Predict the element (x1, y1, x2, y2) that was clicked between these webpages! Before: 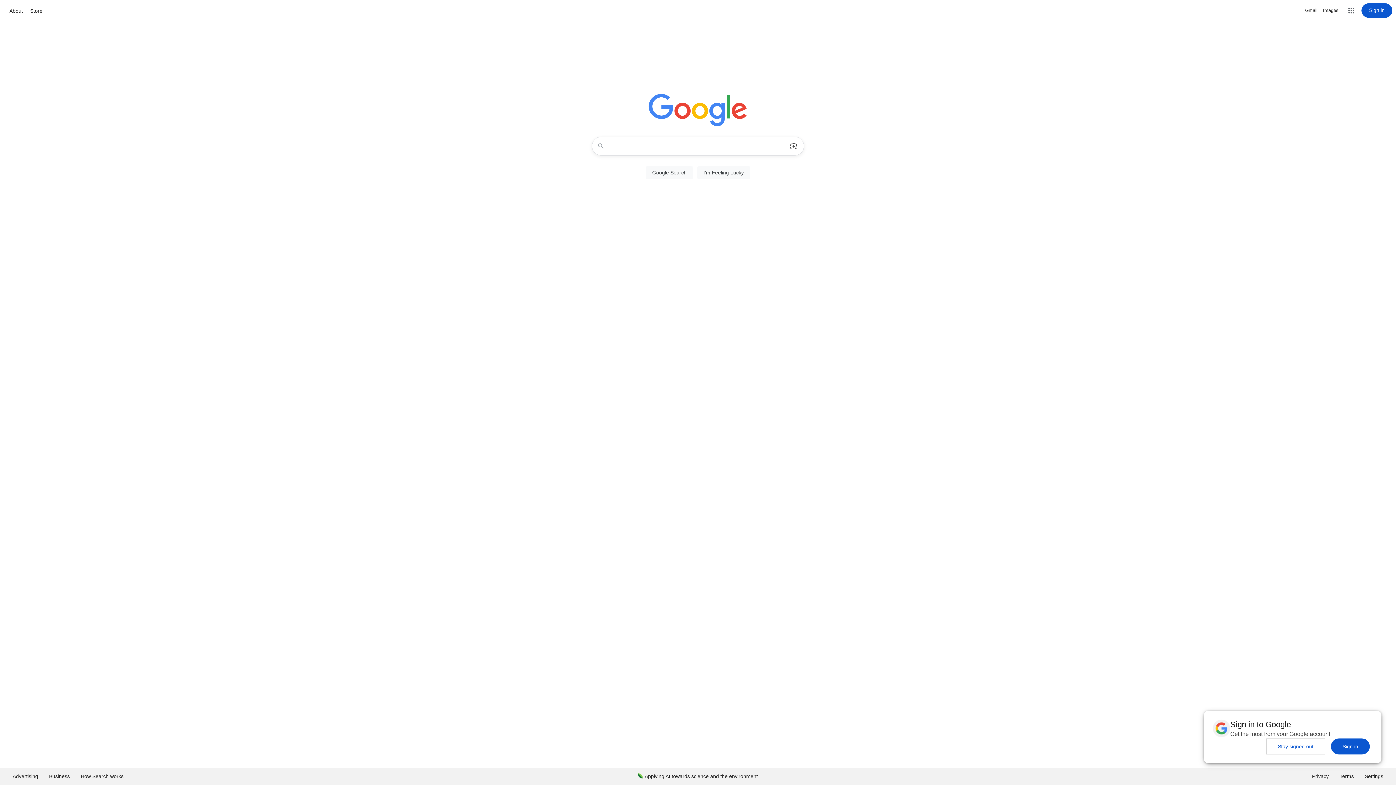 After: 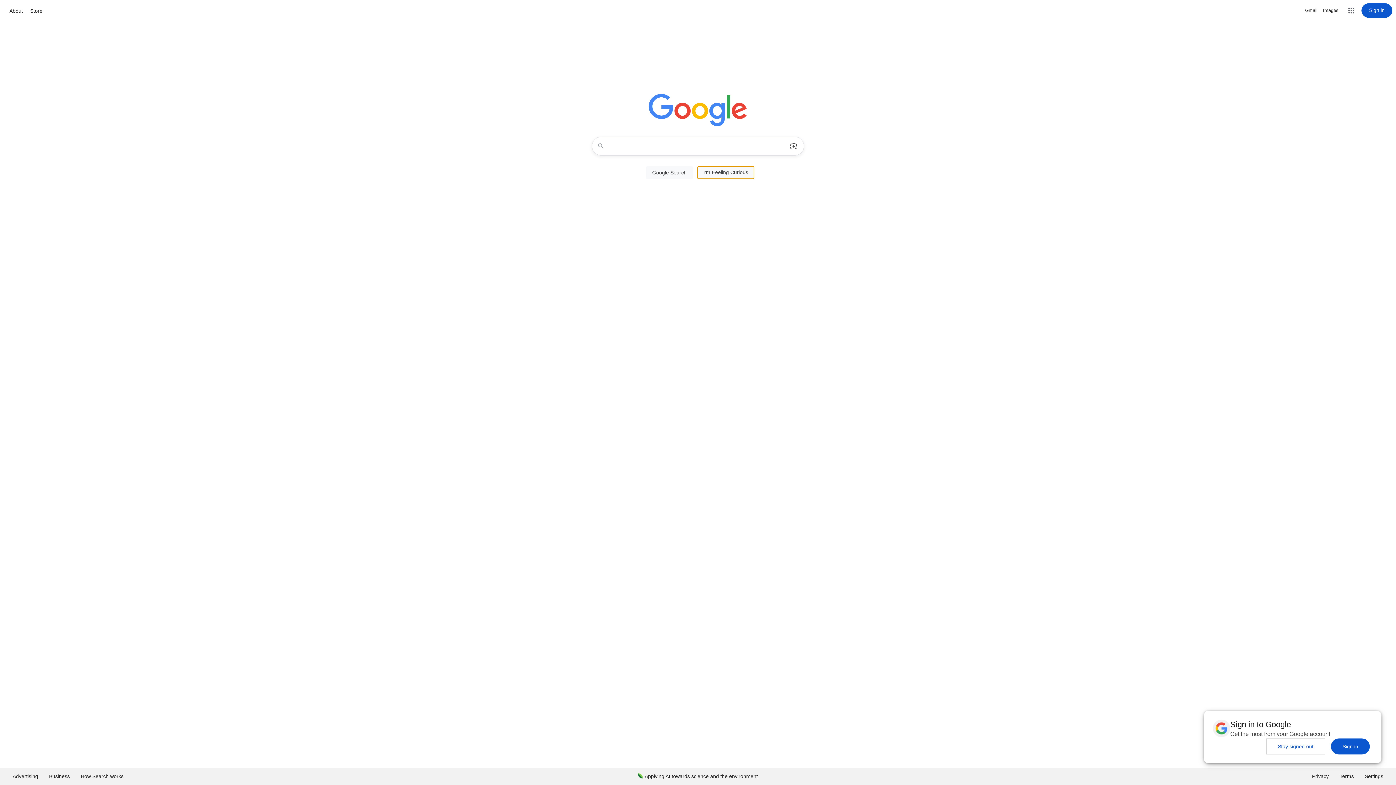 Action: label: I'm Feeling Lucky bbox: (697, 166, 750, 179)